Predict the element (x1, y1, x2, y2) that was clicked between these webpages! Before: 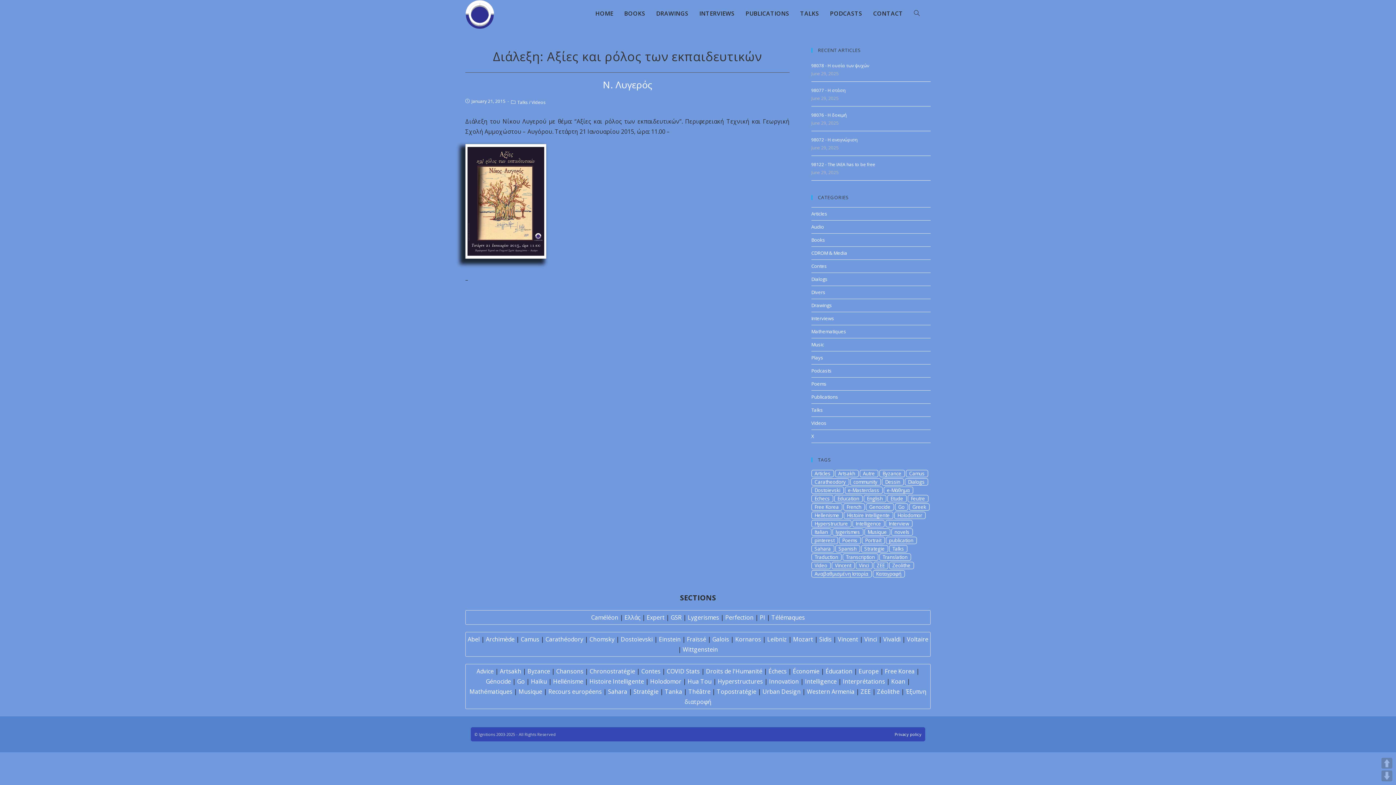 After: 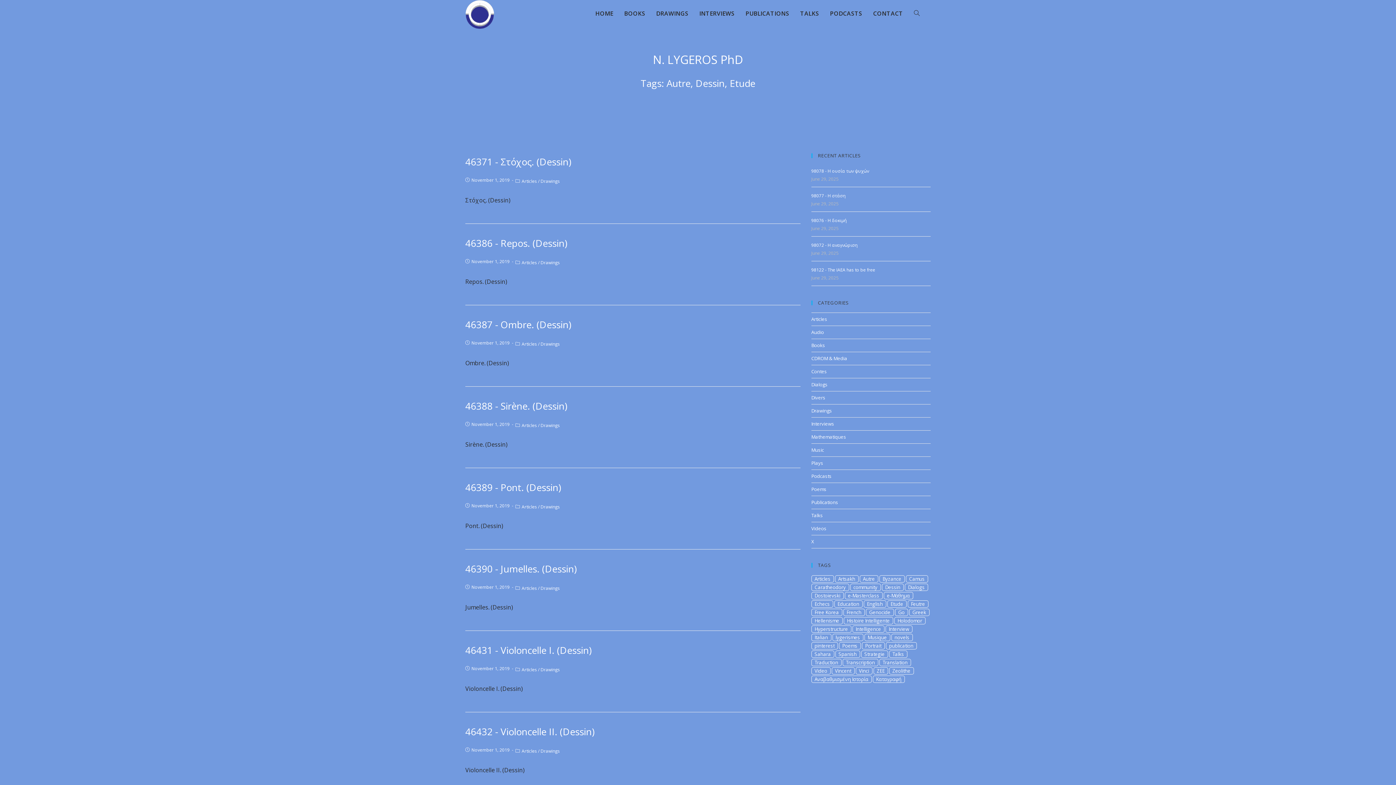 Action: label: Etude bbox: (887, 495, 906, 502)